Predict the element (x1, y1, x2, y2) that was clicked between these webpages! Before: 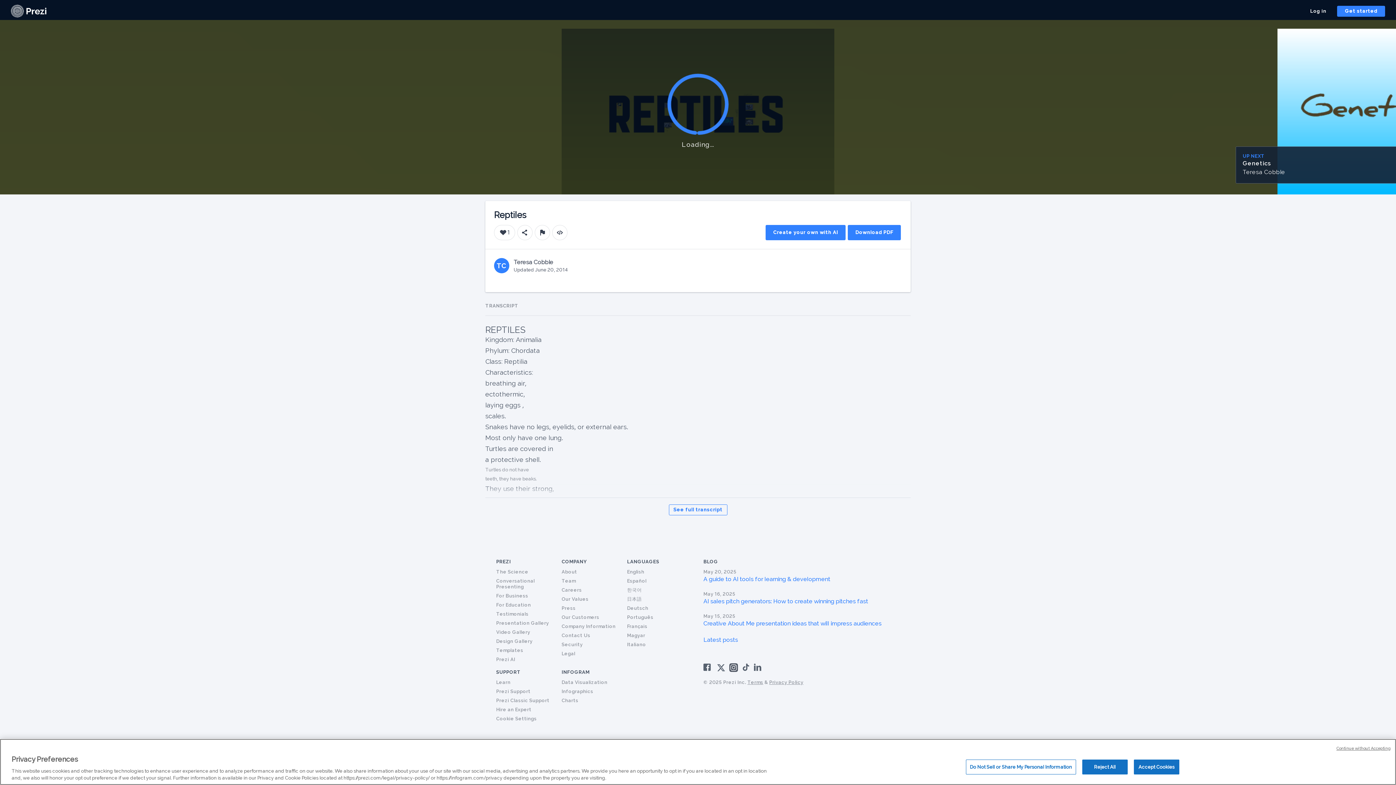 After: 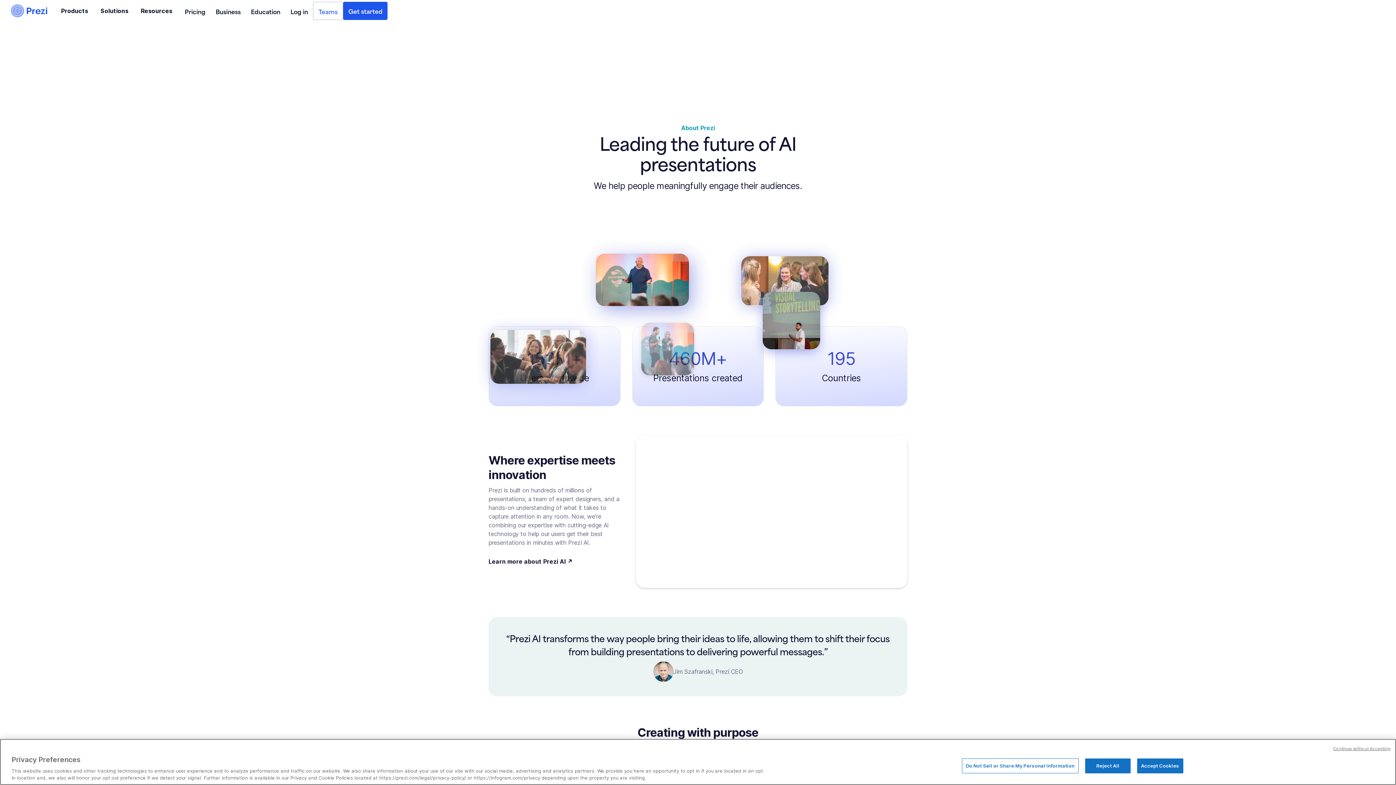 Action: label: Team bbox: (561, 578, 576, 583)